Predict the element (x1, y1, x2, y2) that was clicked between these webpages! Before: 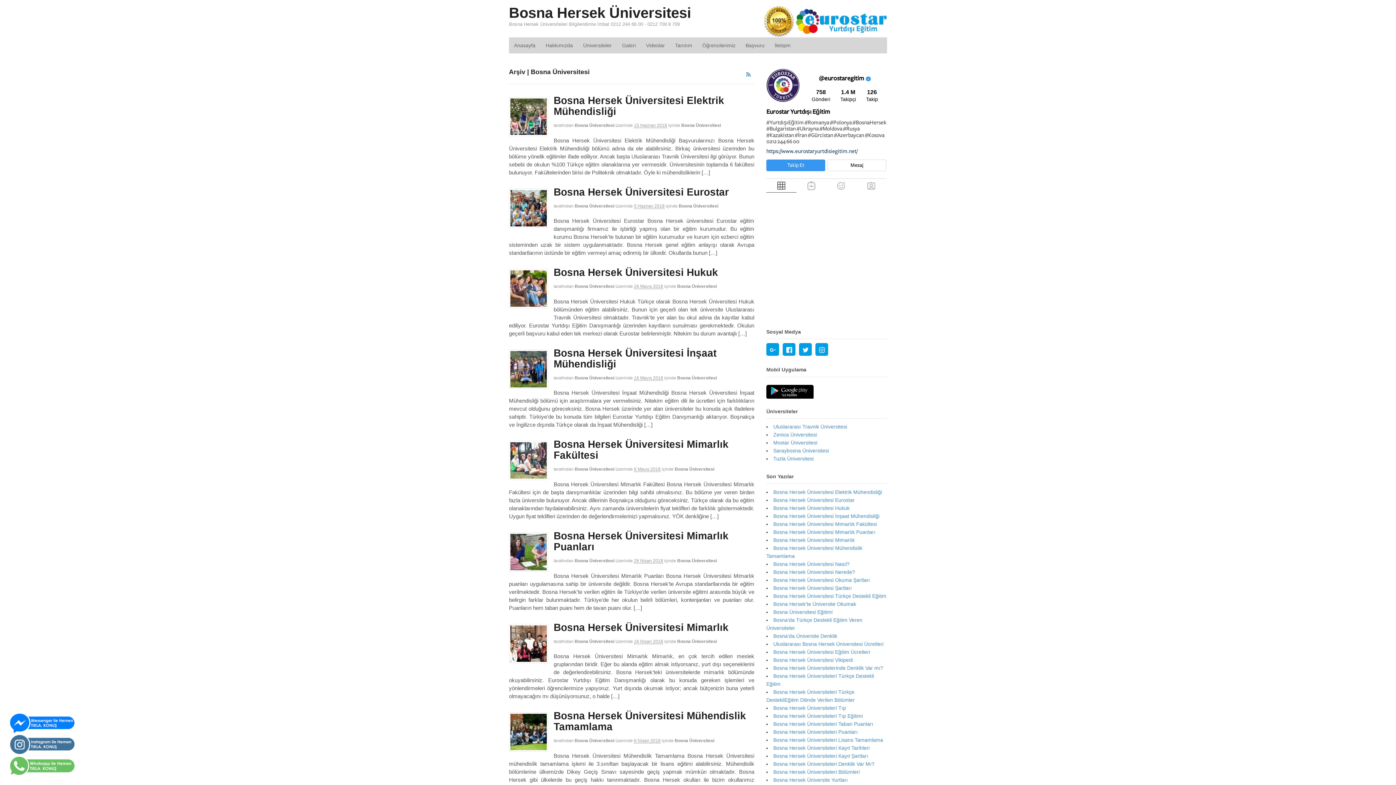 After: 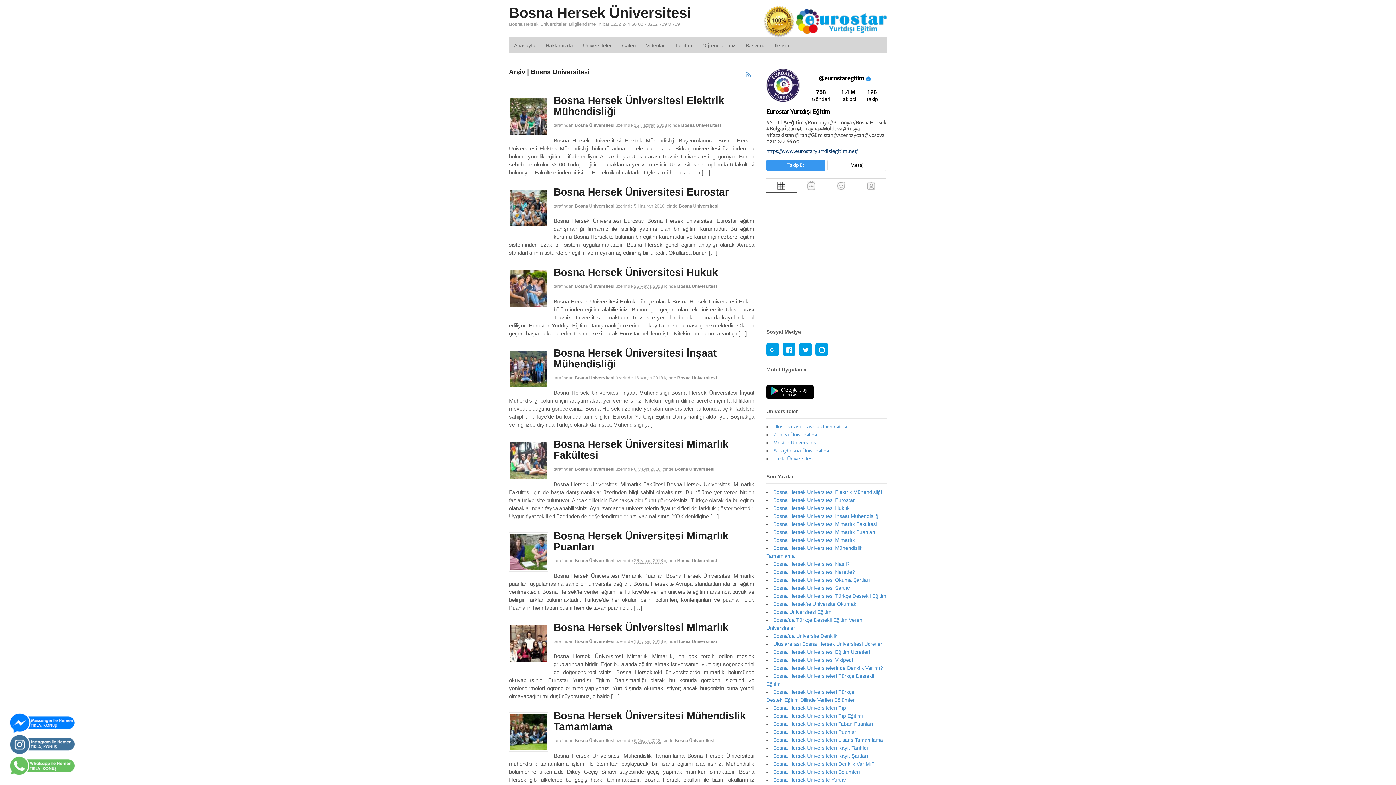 Action: label: Bosna Üniversitesi bbox: (677, 558, 717, 563)